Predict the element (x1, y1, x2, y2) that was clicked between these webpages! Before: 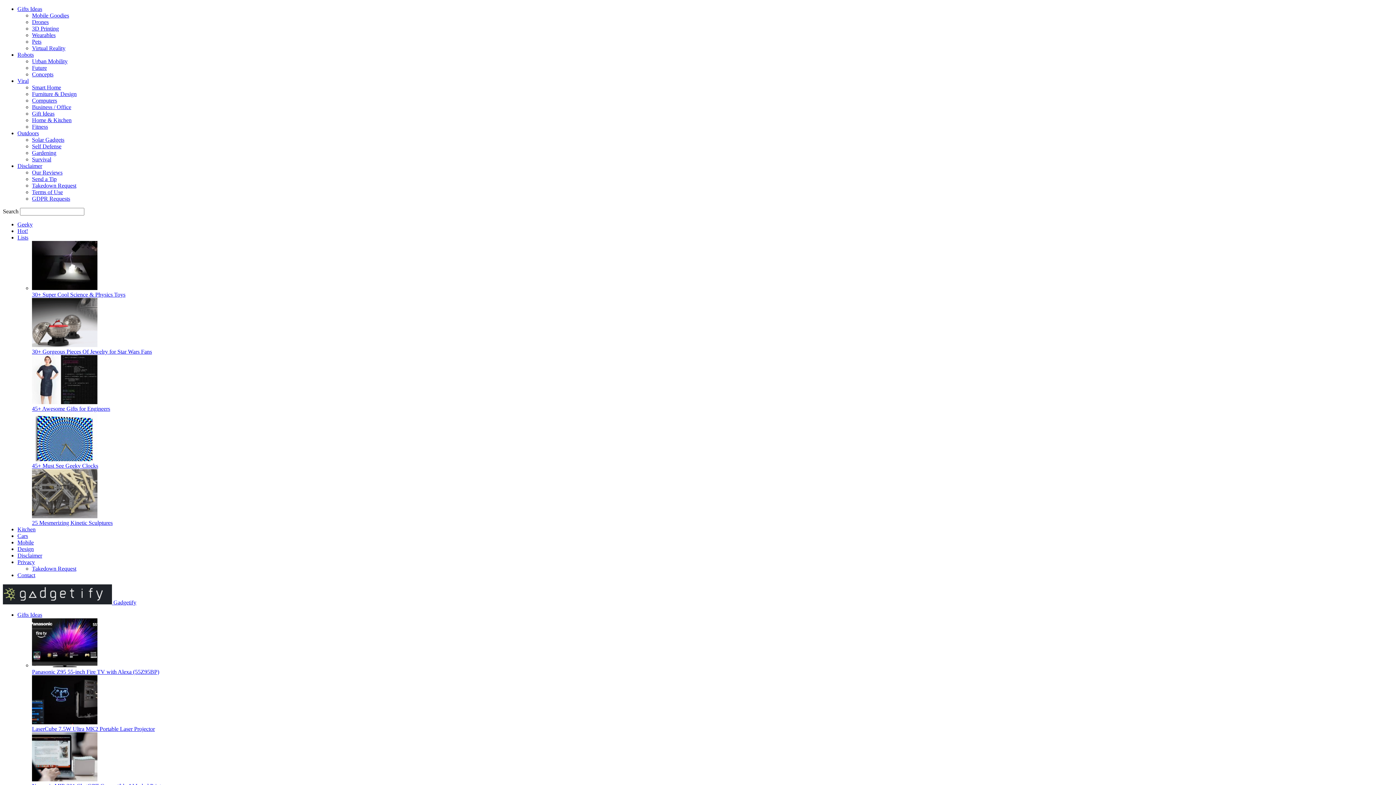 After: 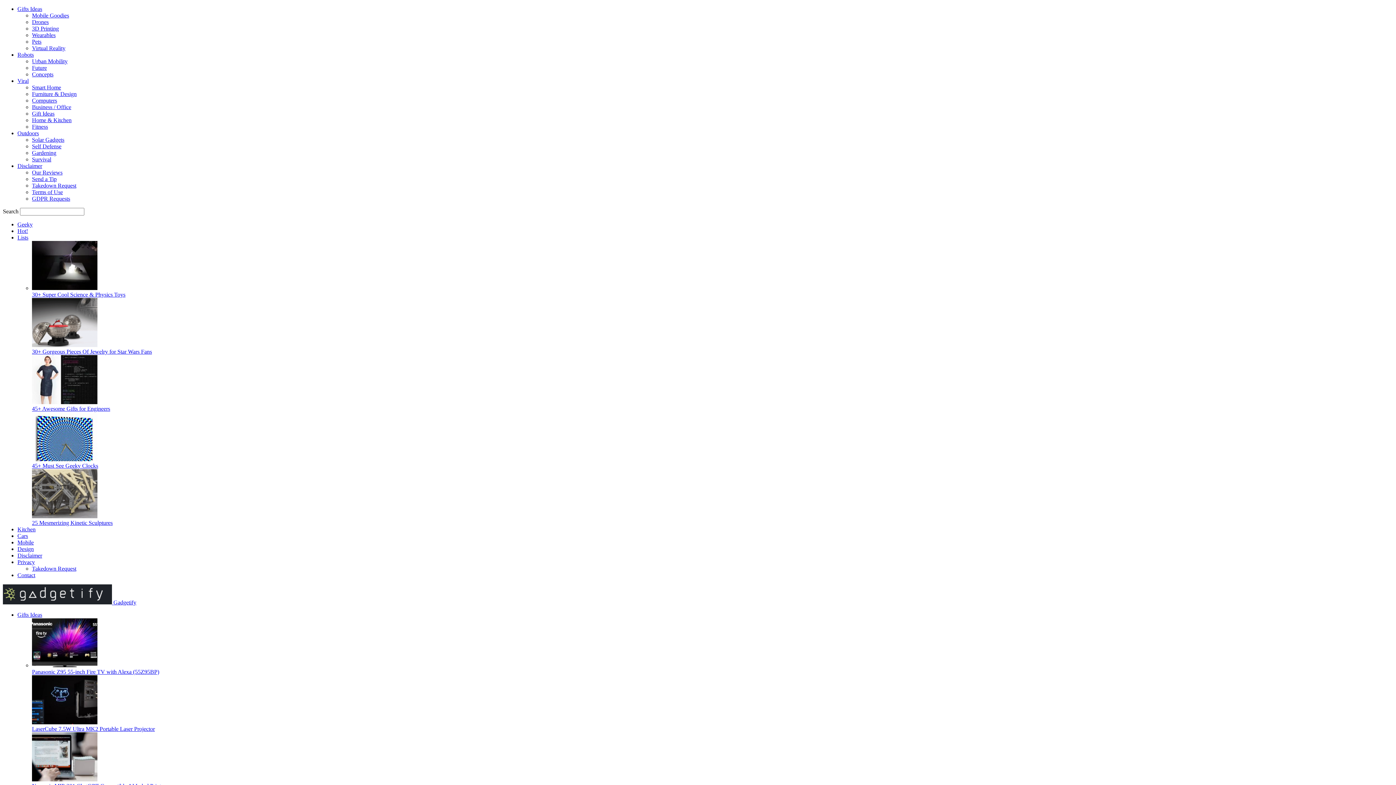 Action: bbox: (32, 669, 159, 675) label: Panasonic Z95 55-inch Fire TV with Alexa (55Z95BP)